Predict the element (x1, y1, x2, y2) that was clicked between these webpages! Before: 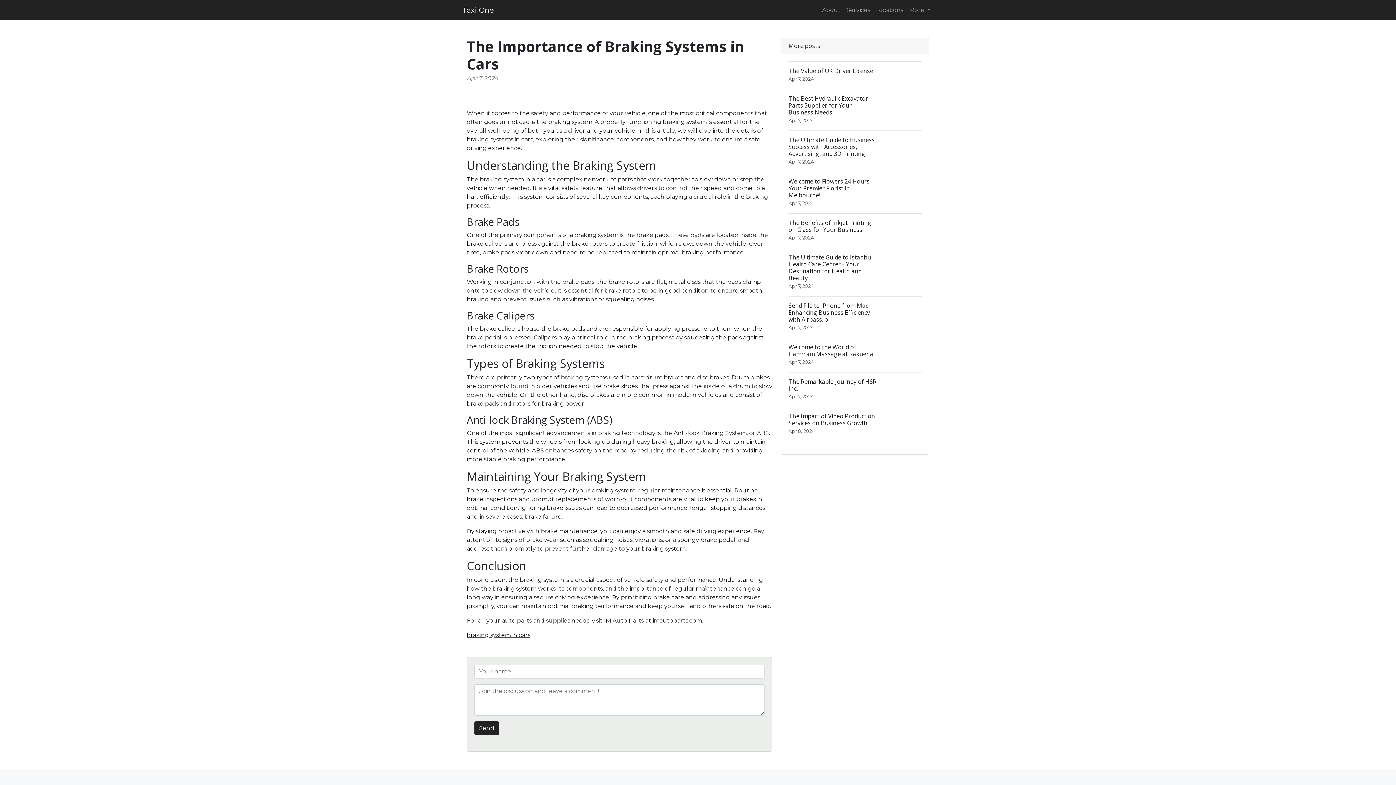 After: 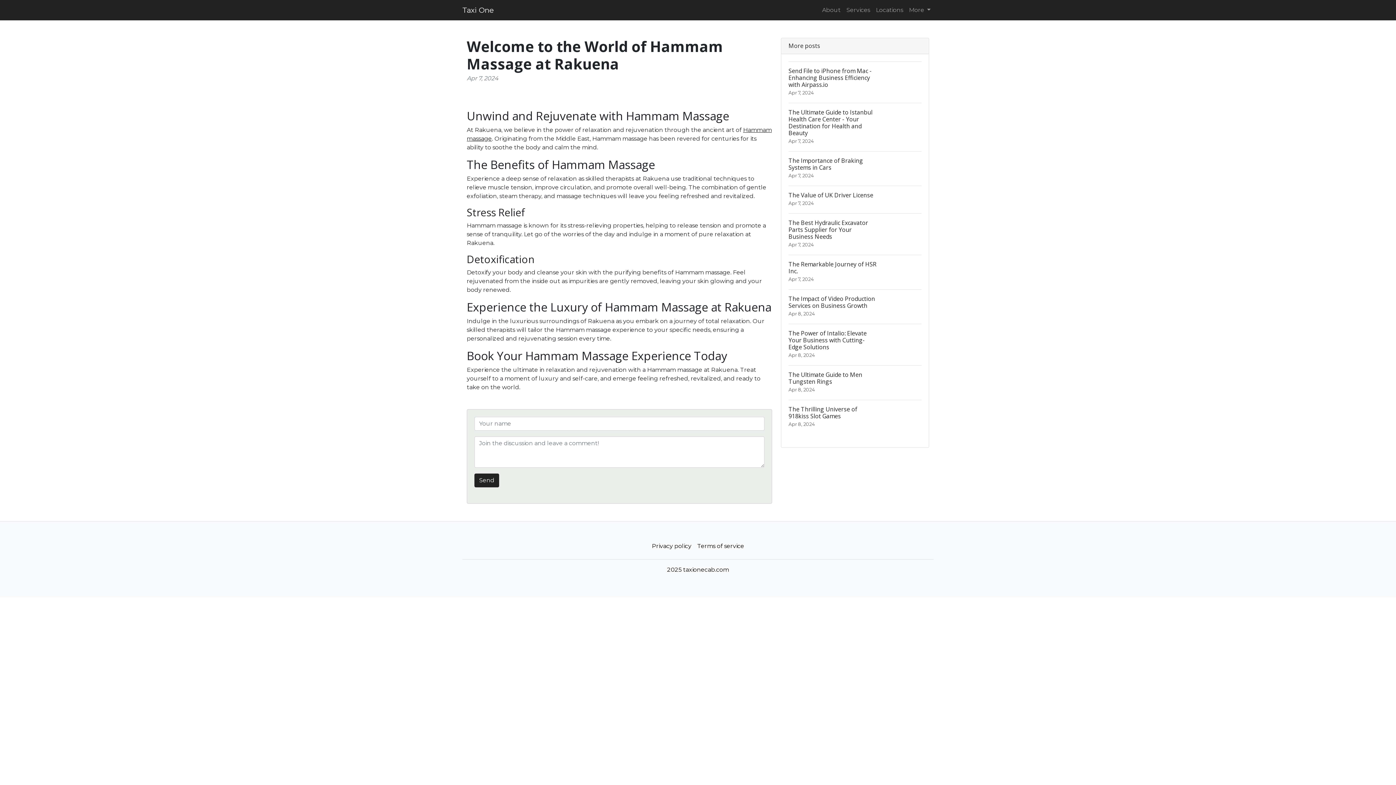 Action: label: Welcome to the World of Hammam Massage at Rakuena
Apr 7, 2024 bbox: (788, 337, 921, 372)